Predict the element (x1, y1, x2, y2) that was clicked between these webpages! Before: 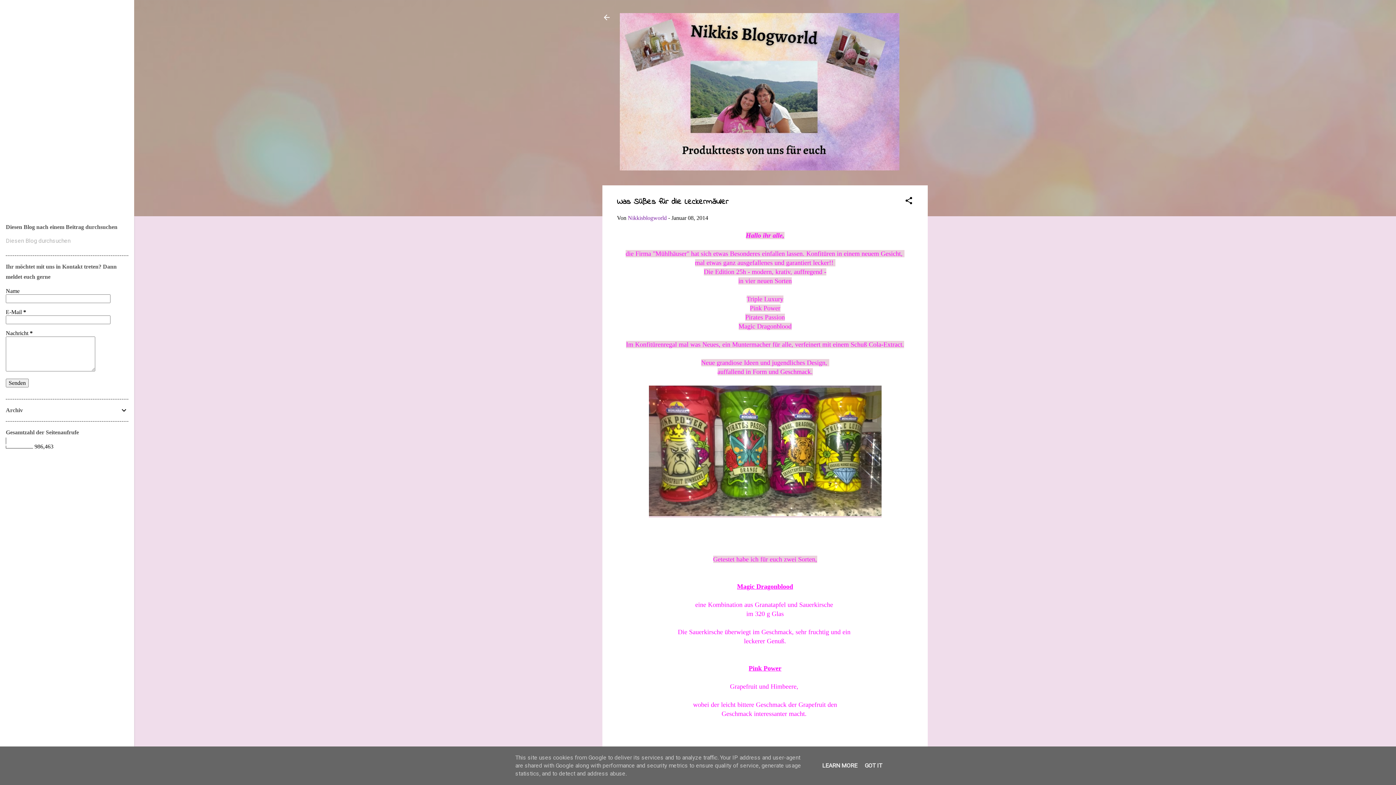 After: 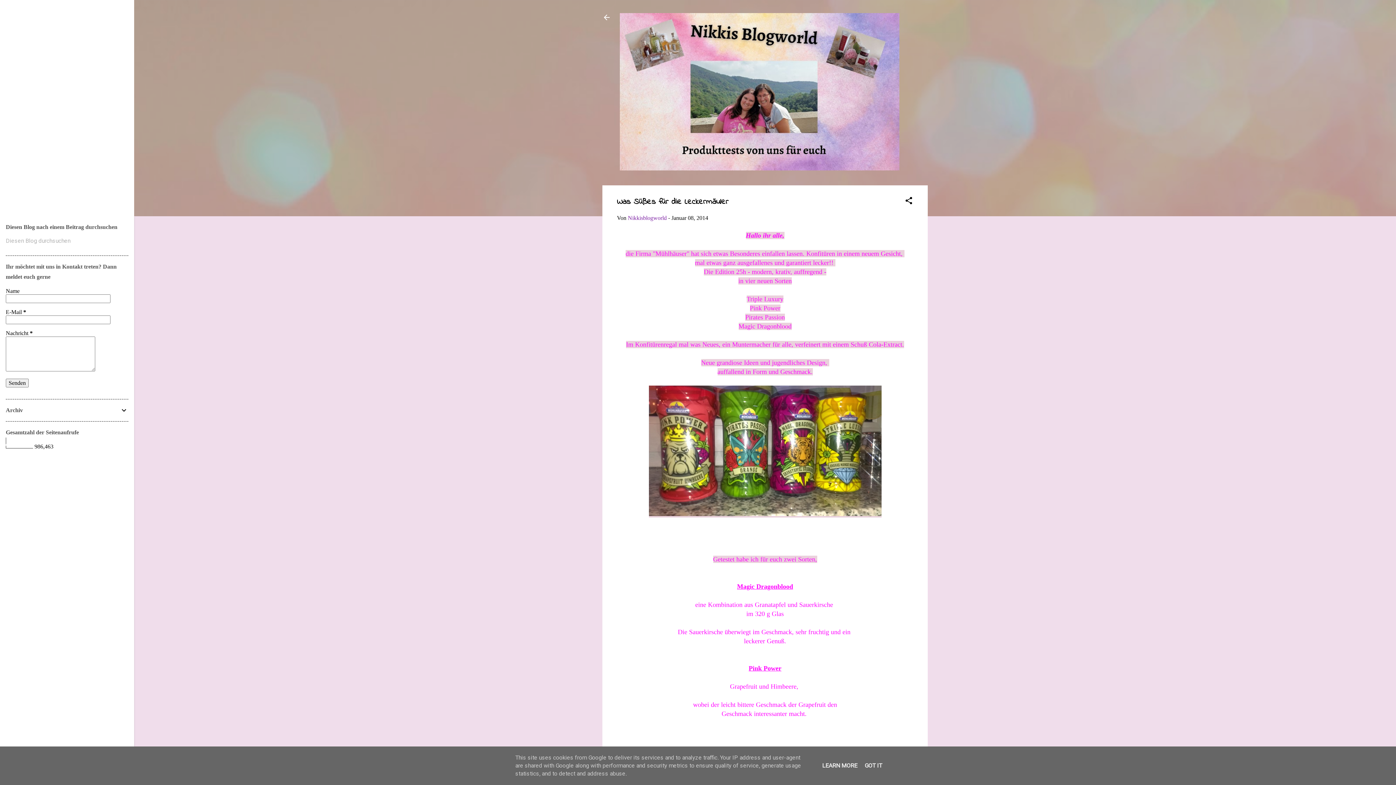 Action: bbox: (671, 214, 708, 220) label: Januar 08, 2014